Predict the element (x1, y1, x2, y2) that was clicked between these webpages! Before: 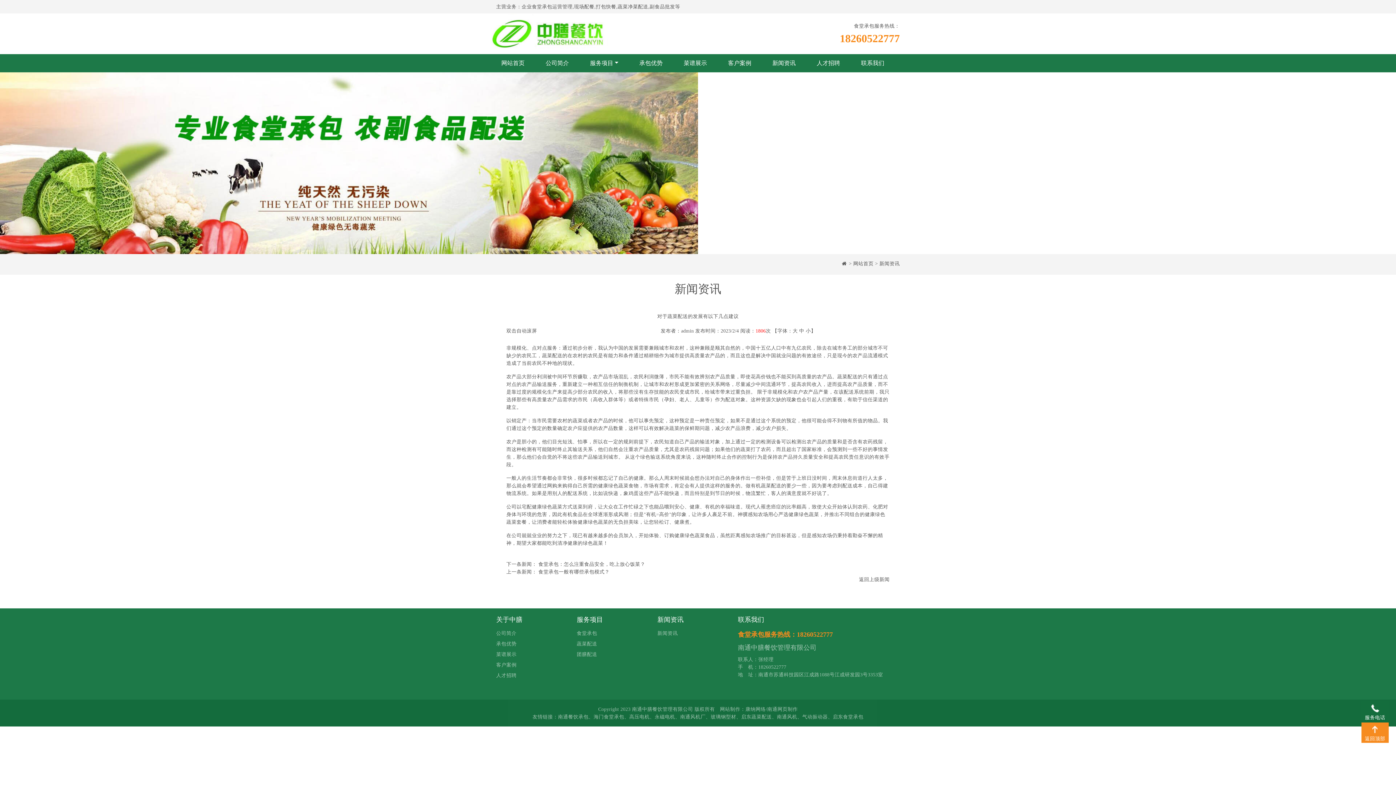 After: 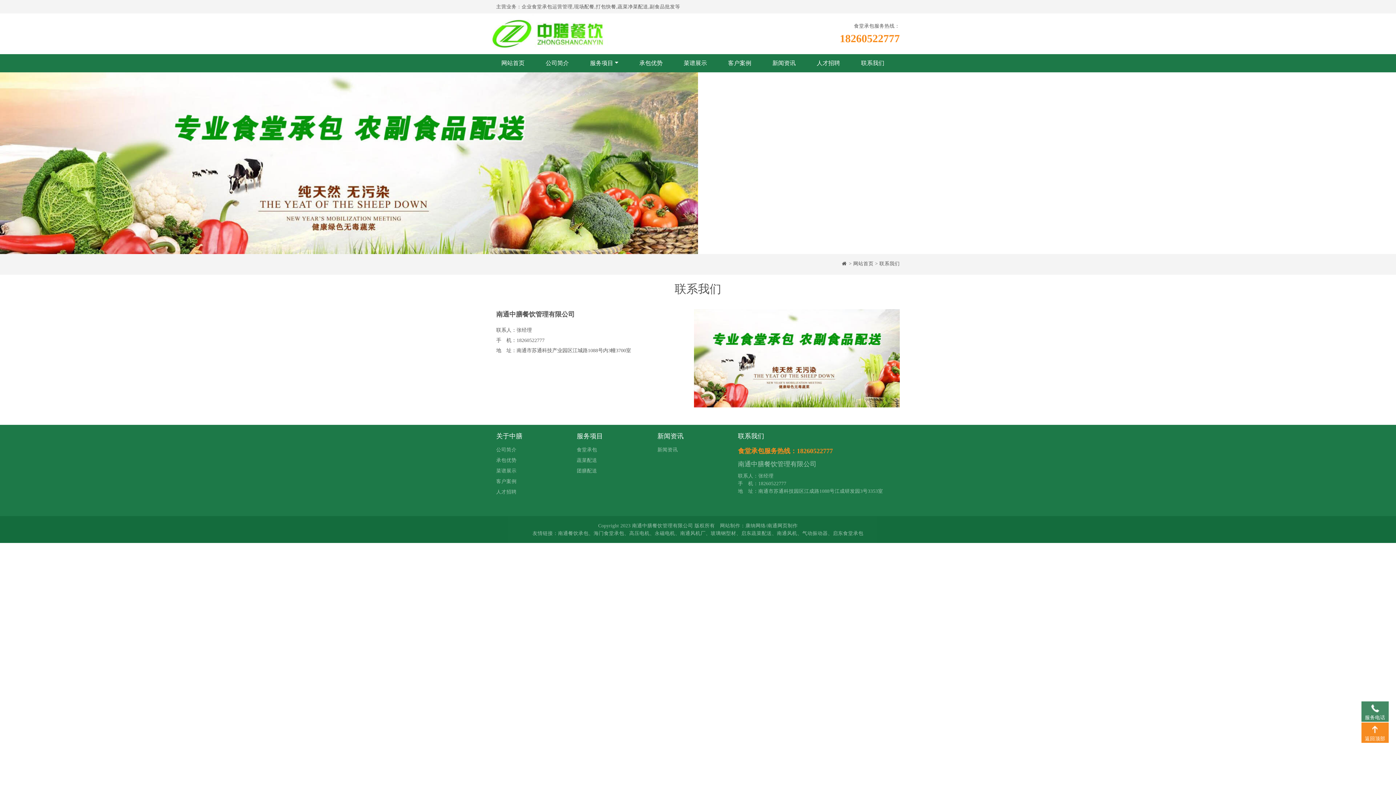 Action: bbox: (853, 54, 892, 72) label: 联系我们